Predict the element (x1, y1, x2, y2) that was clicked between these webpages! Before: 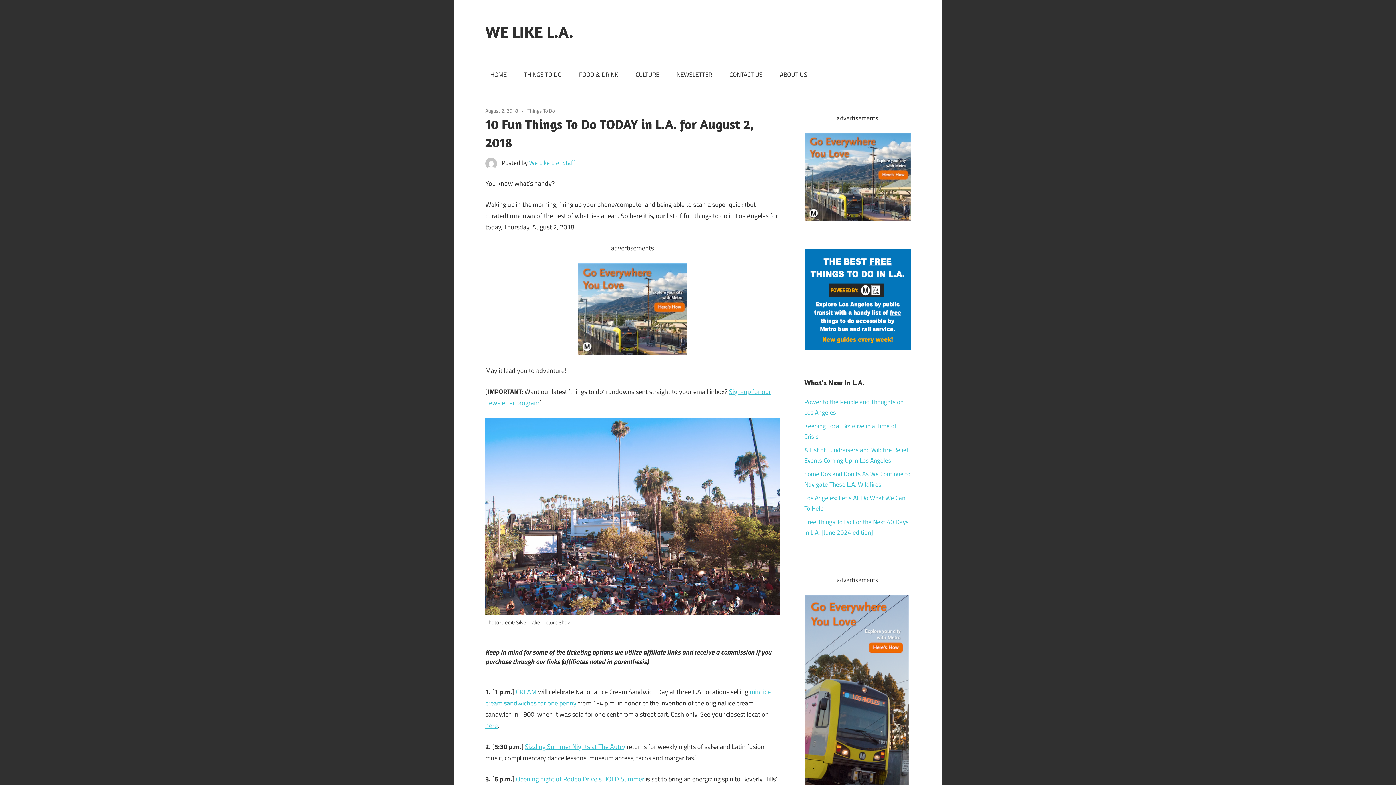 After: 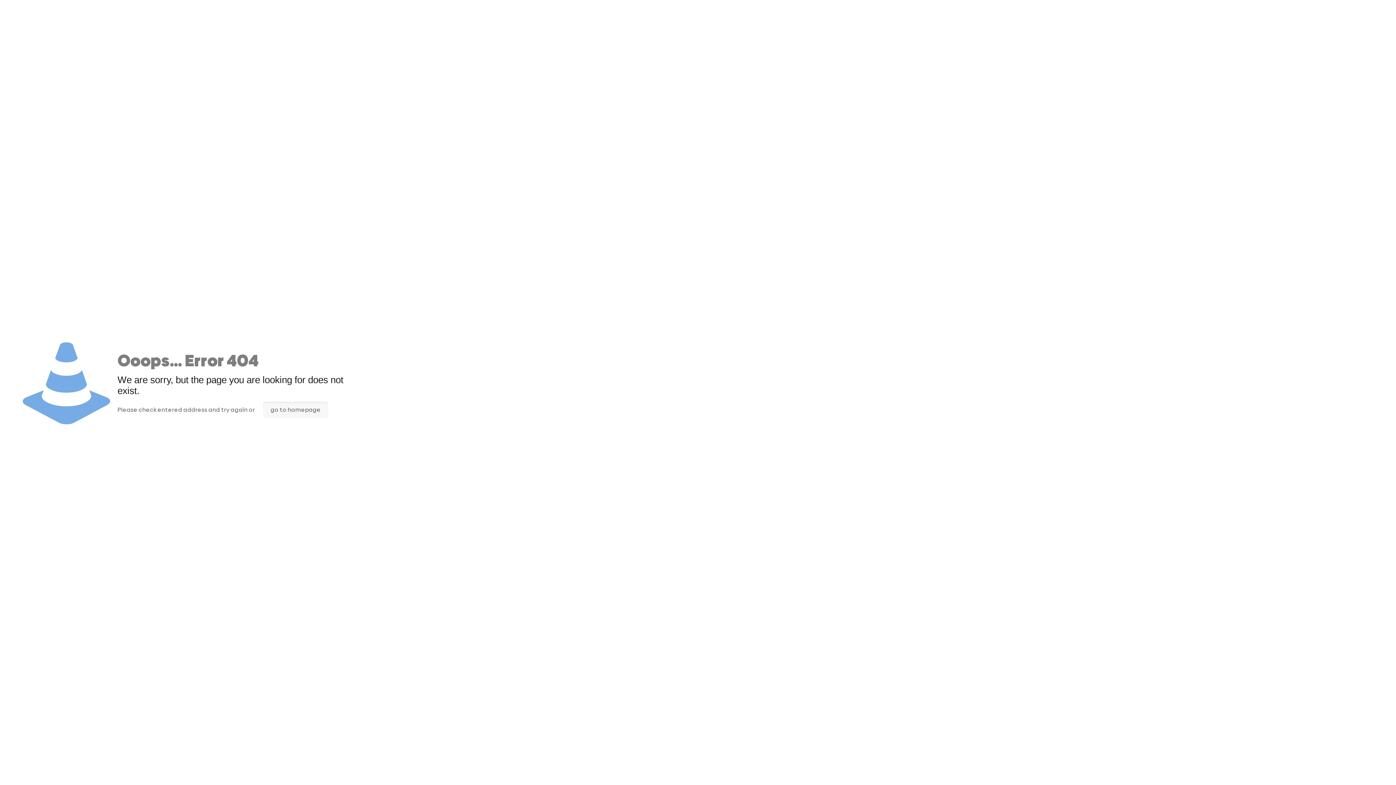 Action: label: here bbox: (485, 720, 497, 730)